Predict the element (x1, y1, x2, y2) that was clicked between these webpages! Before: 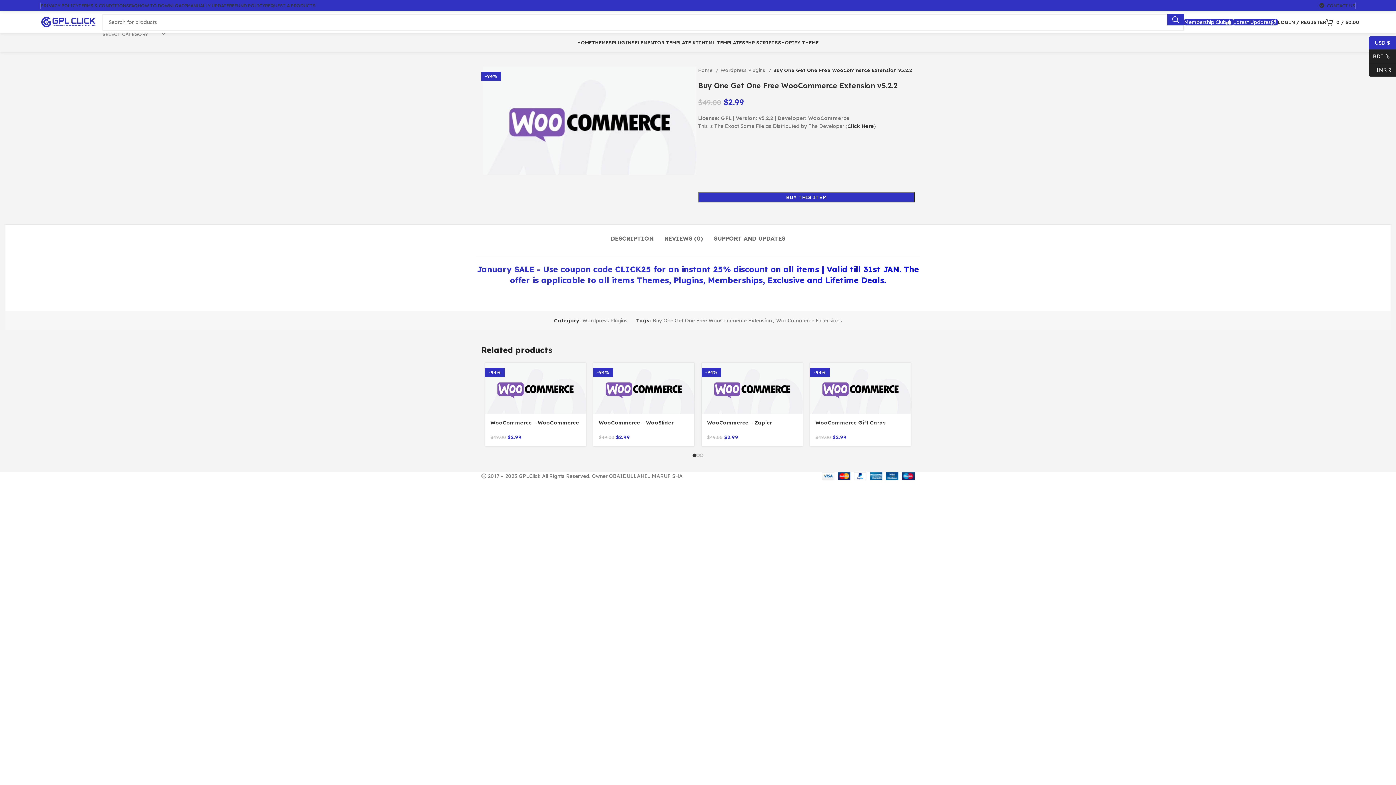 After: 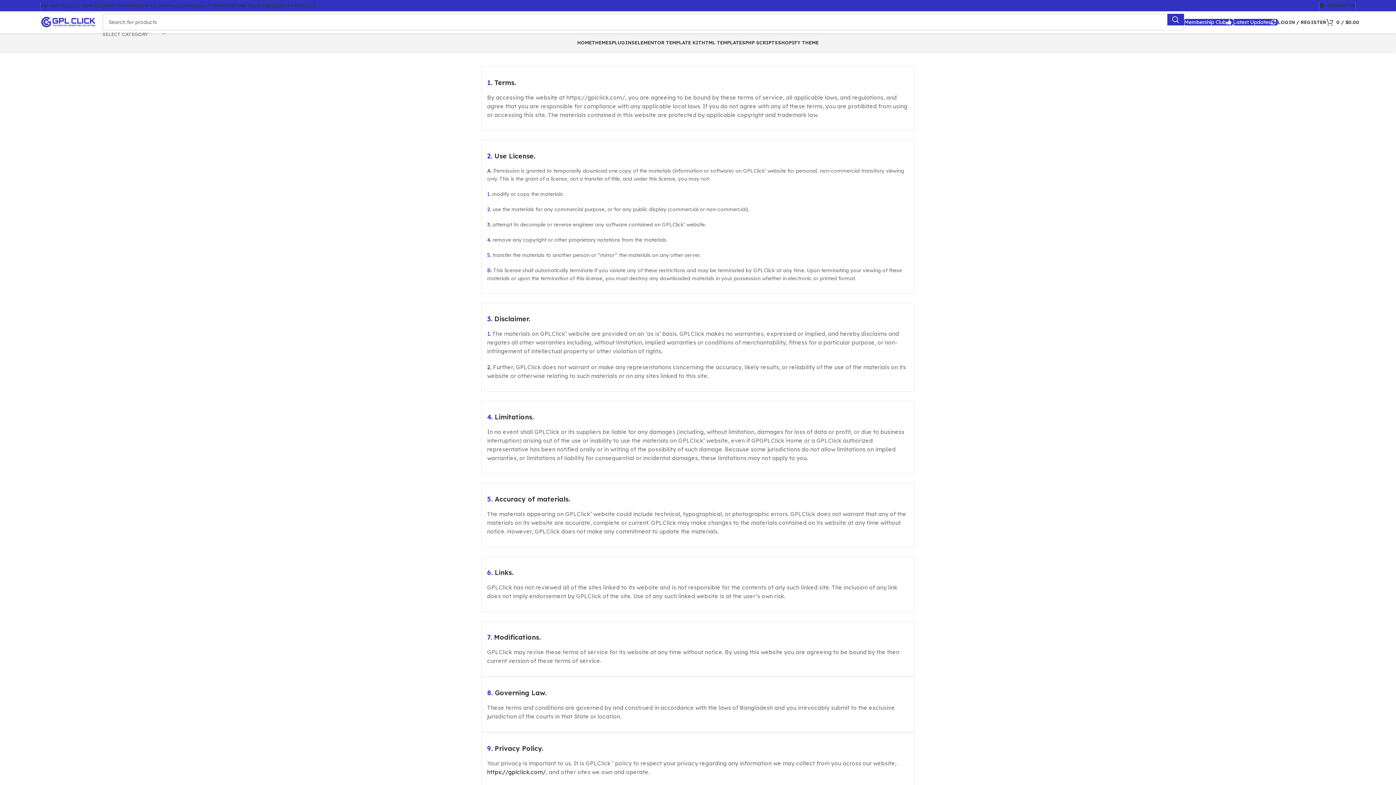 Action: label: TERMS & CONDITIONS bbox: (78, -1, 129, 12)